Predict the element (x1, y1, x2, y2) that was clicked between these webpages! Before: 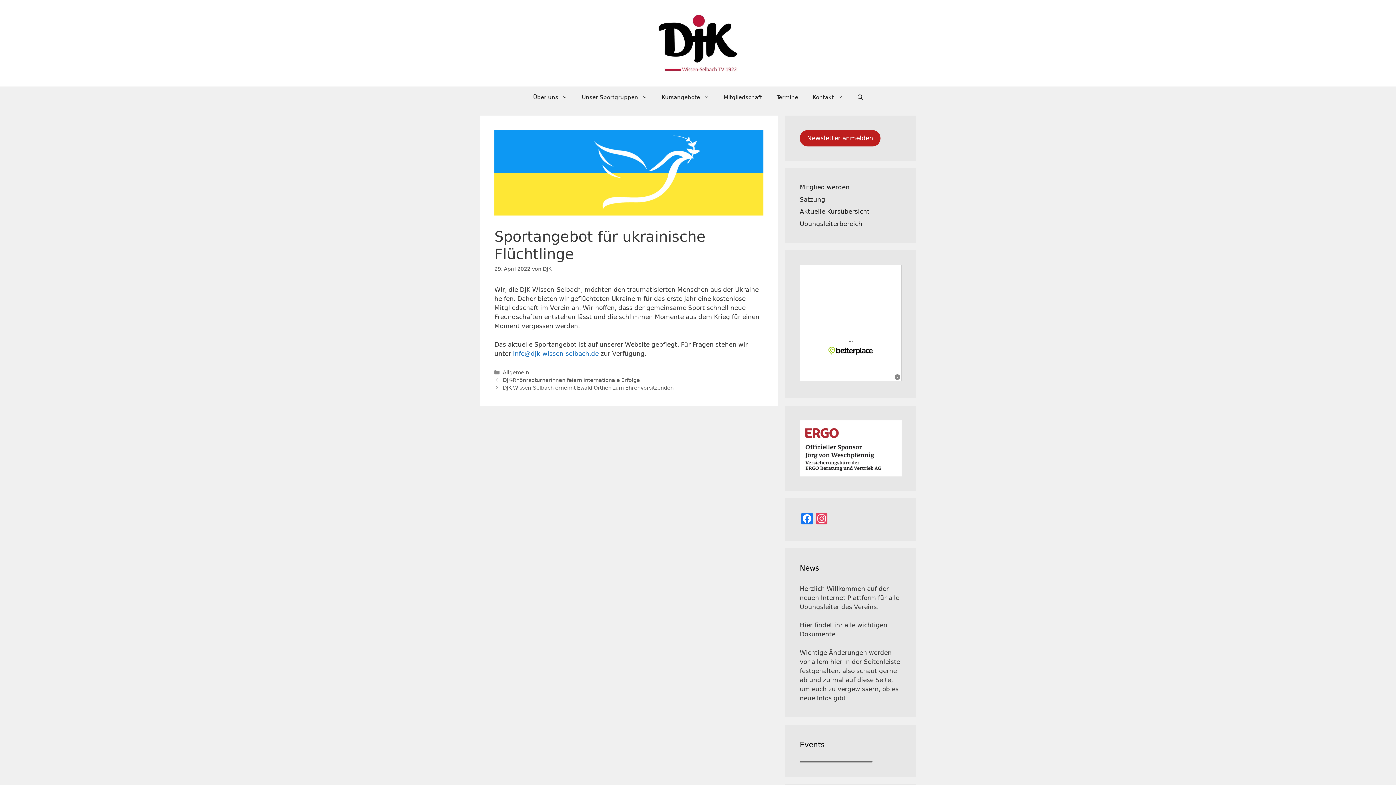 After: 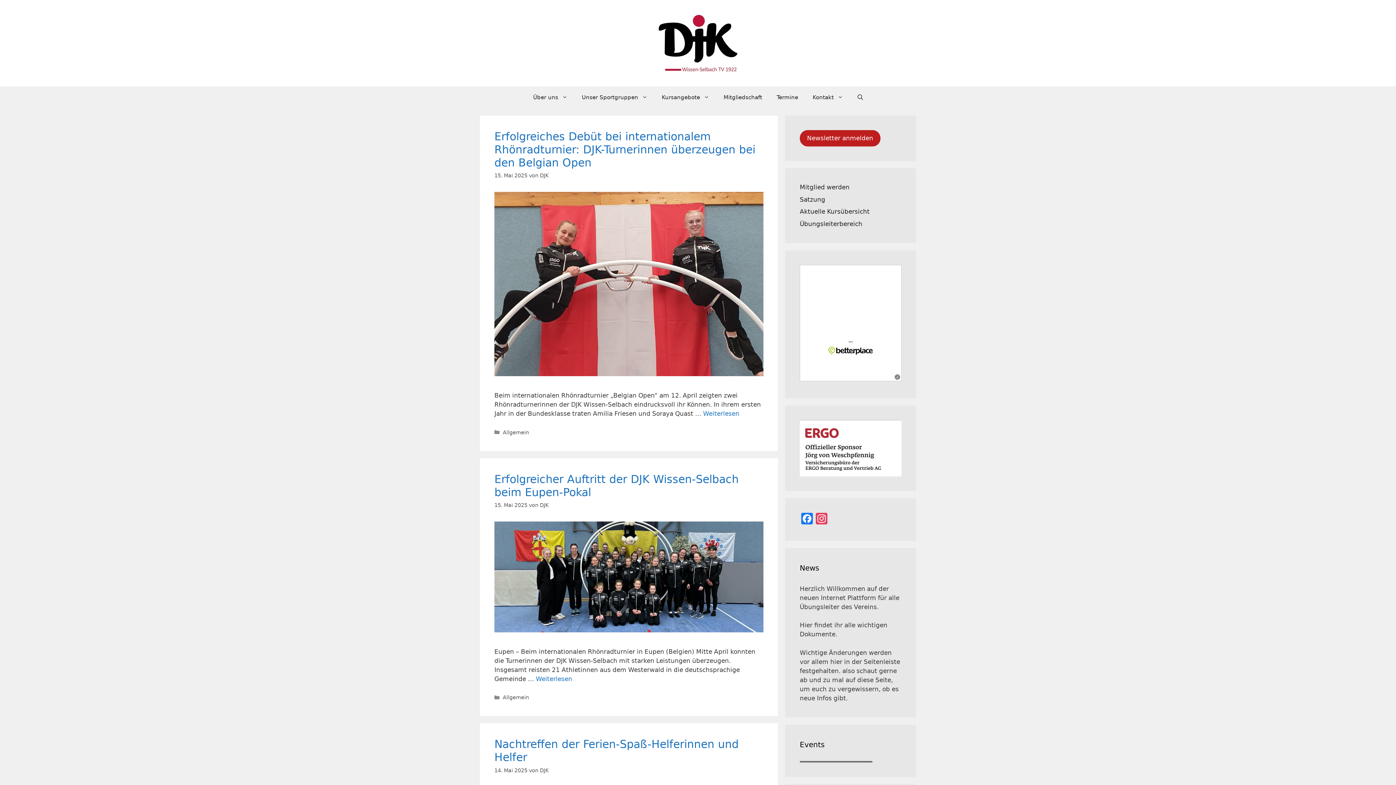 Action: bbox: (658, 39, 738, 46)